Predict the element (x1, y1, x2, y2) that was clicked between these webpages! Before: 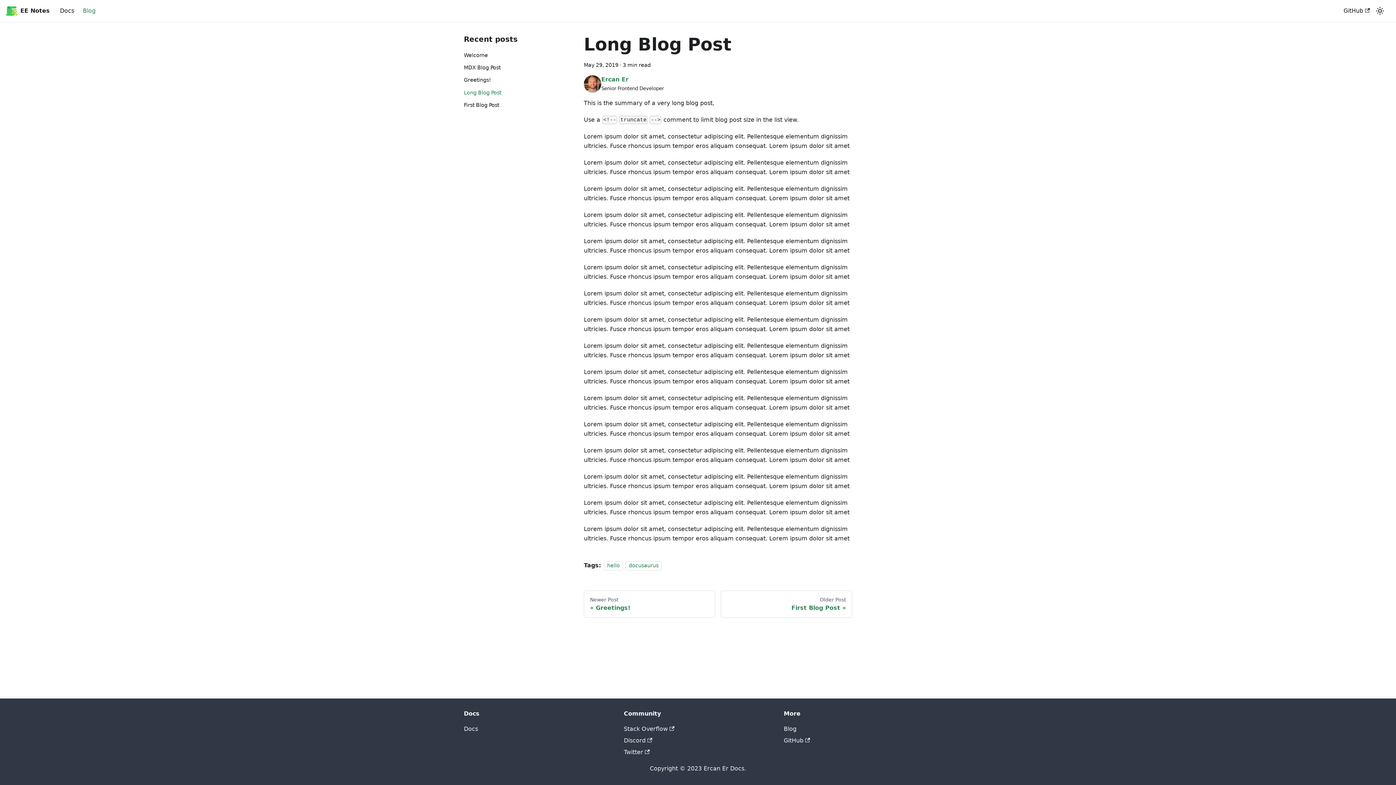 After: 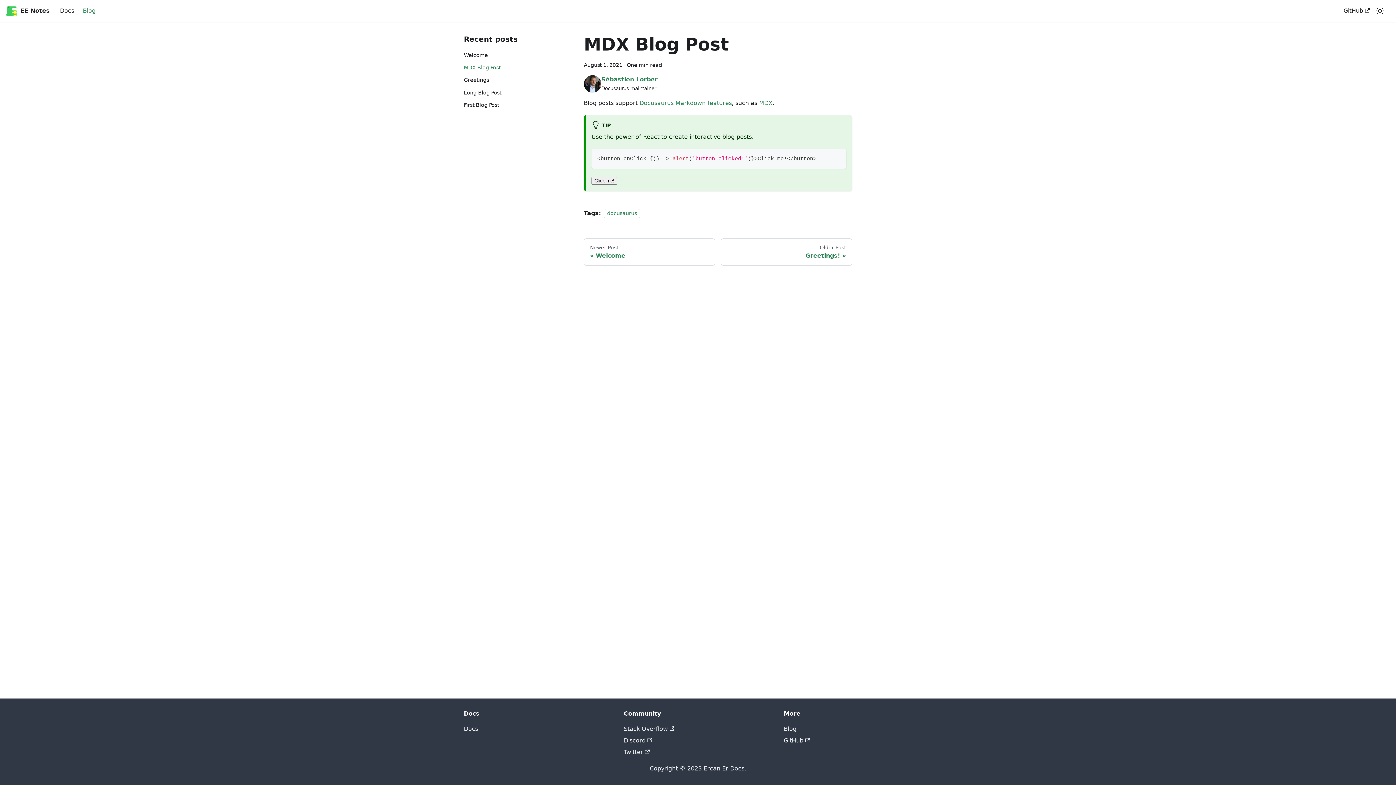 Action: bbox: (464, 63, 572, 72) label: MDX Blog Post